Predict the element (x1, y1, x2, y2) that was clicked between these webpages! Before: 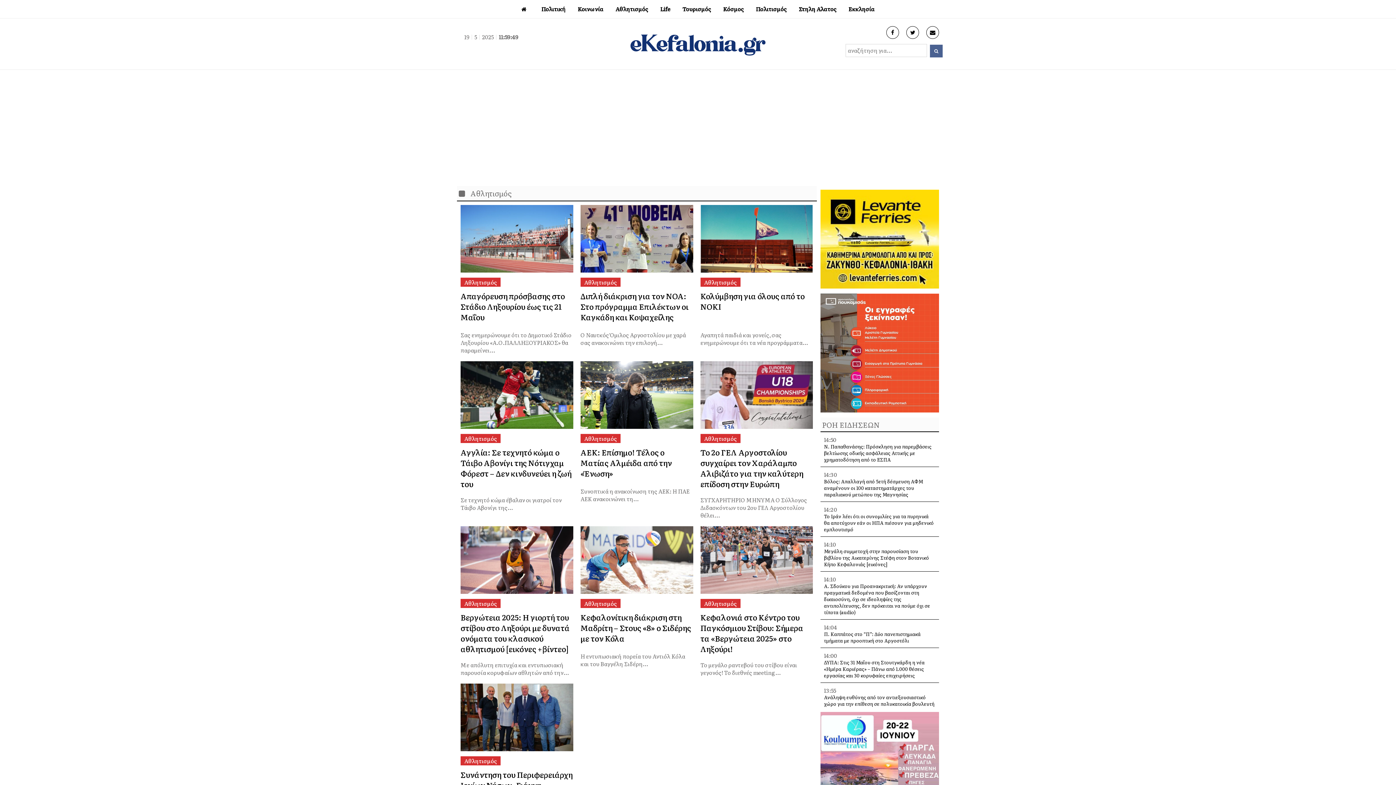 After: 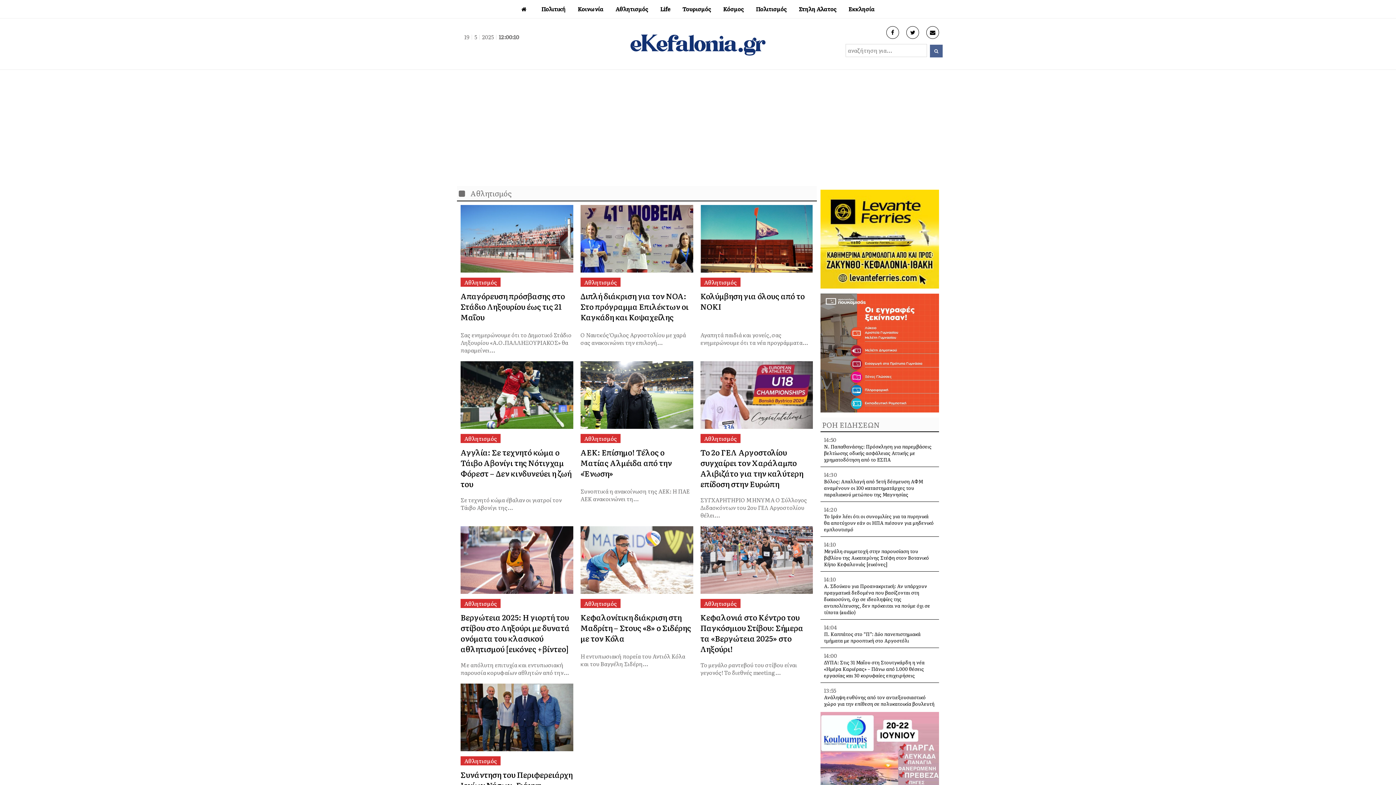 Action: bbox: (820, 406, 939, 414)